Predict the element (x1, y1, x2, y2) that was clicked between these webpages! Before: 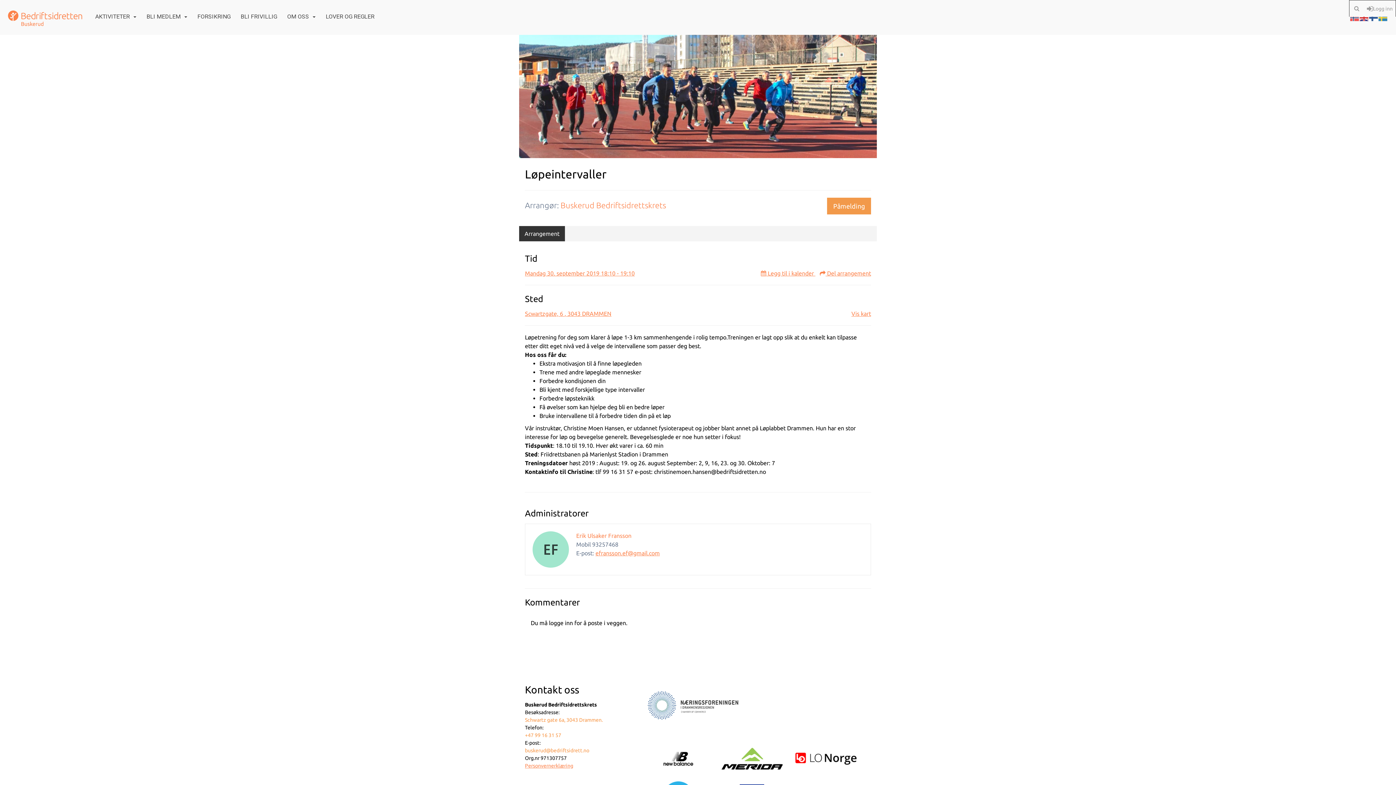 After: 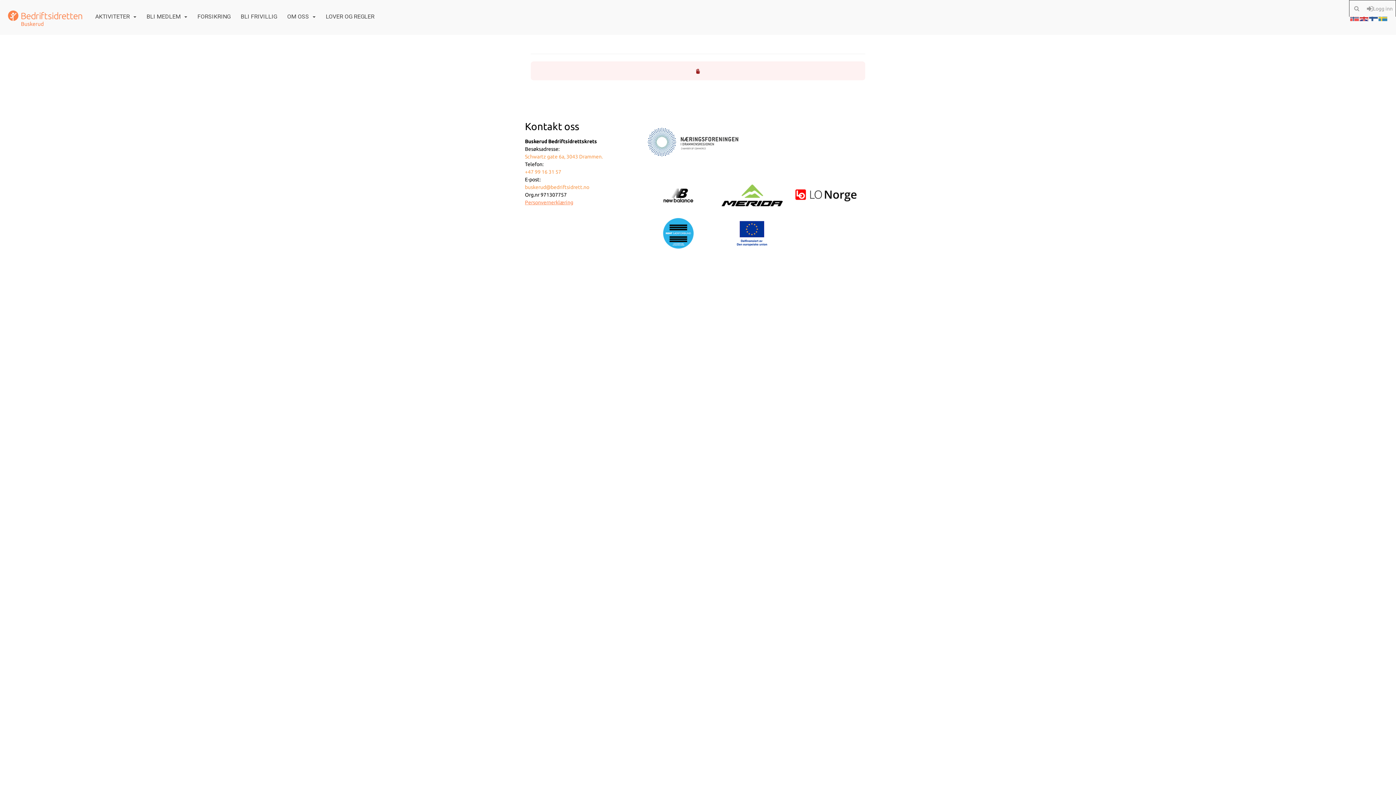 Action: label: Erik Ulsaker Fransson bbox: (576, 532, 631, 539)